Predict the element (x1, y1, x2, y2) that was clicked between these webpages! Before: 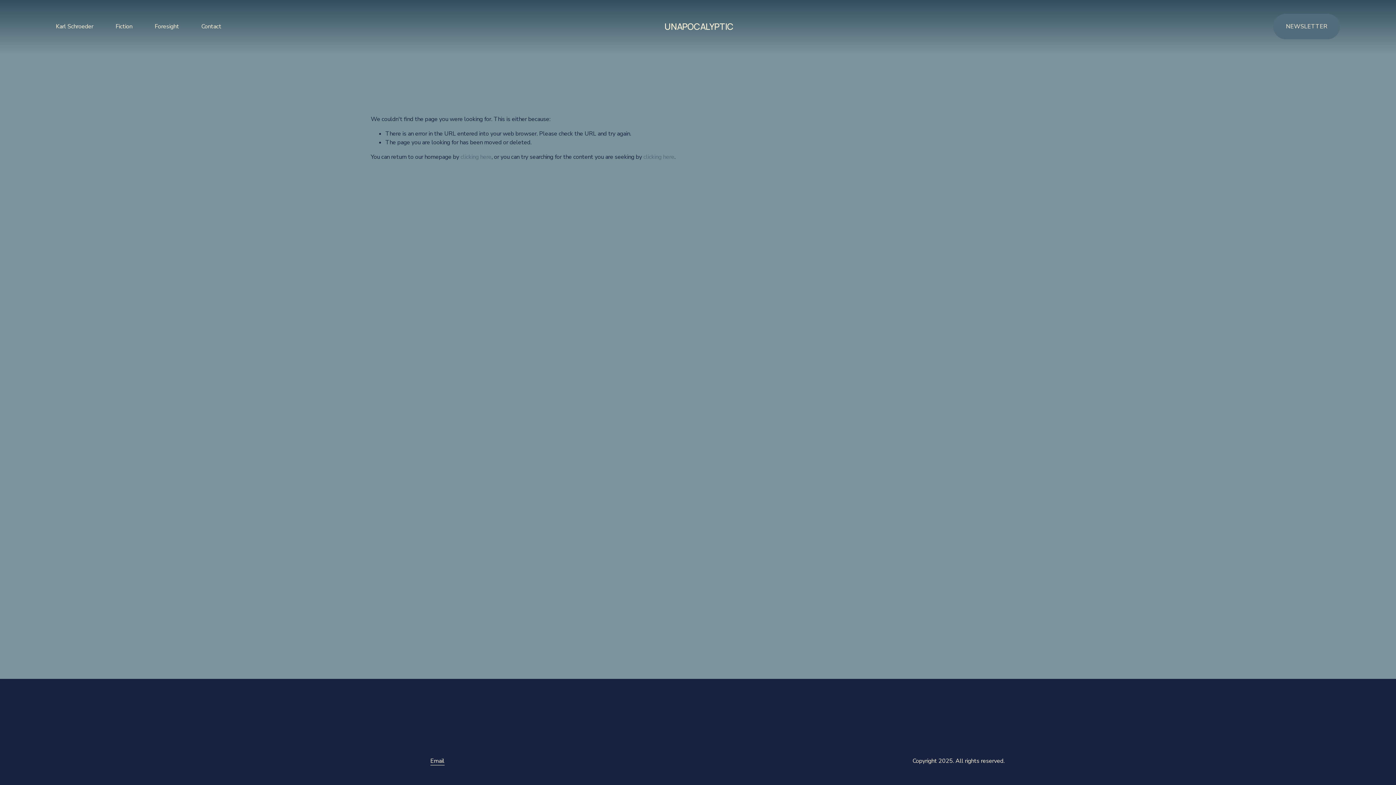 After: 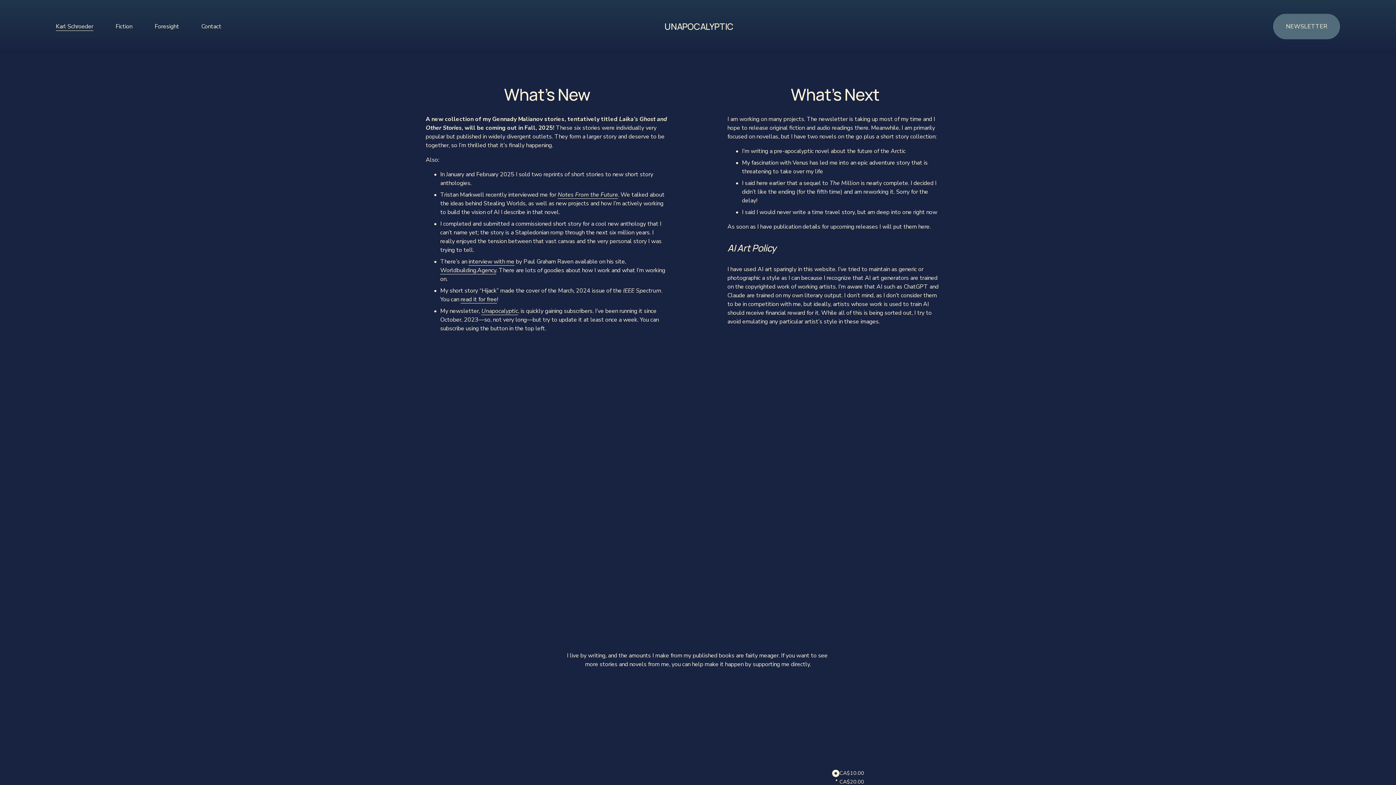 Action: label: UNAPOCALYPTIC bbox: (664, 20, 733, 32)